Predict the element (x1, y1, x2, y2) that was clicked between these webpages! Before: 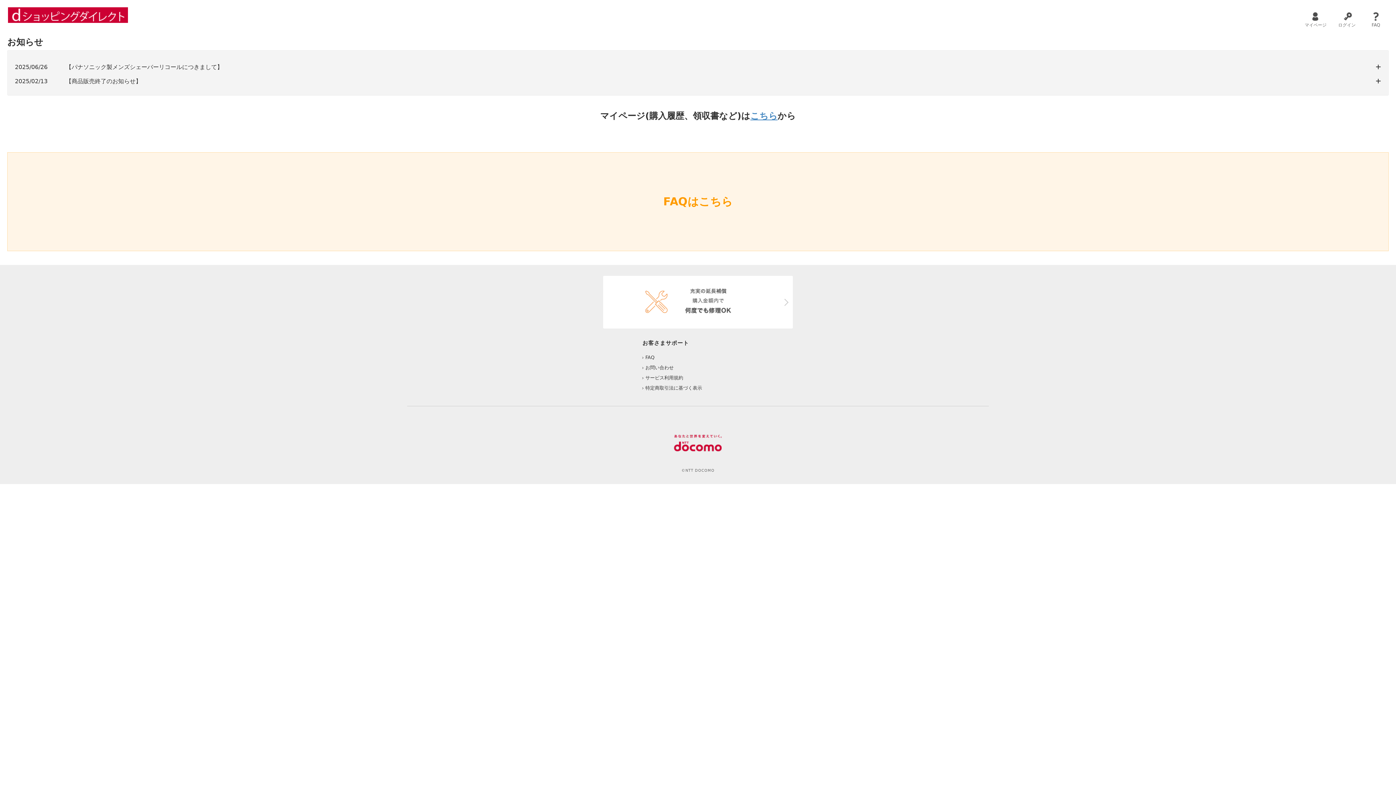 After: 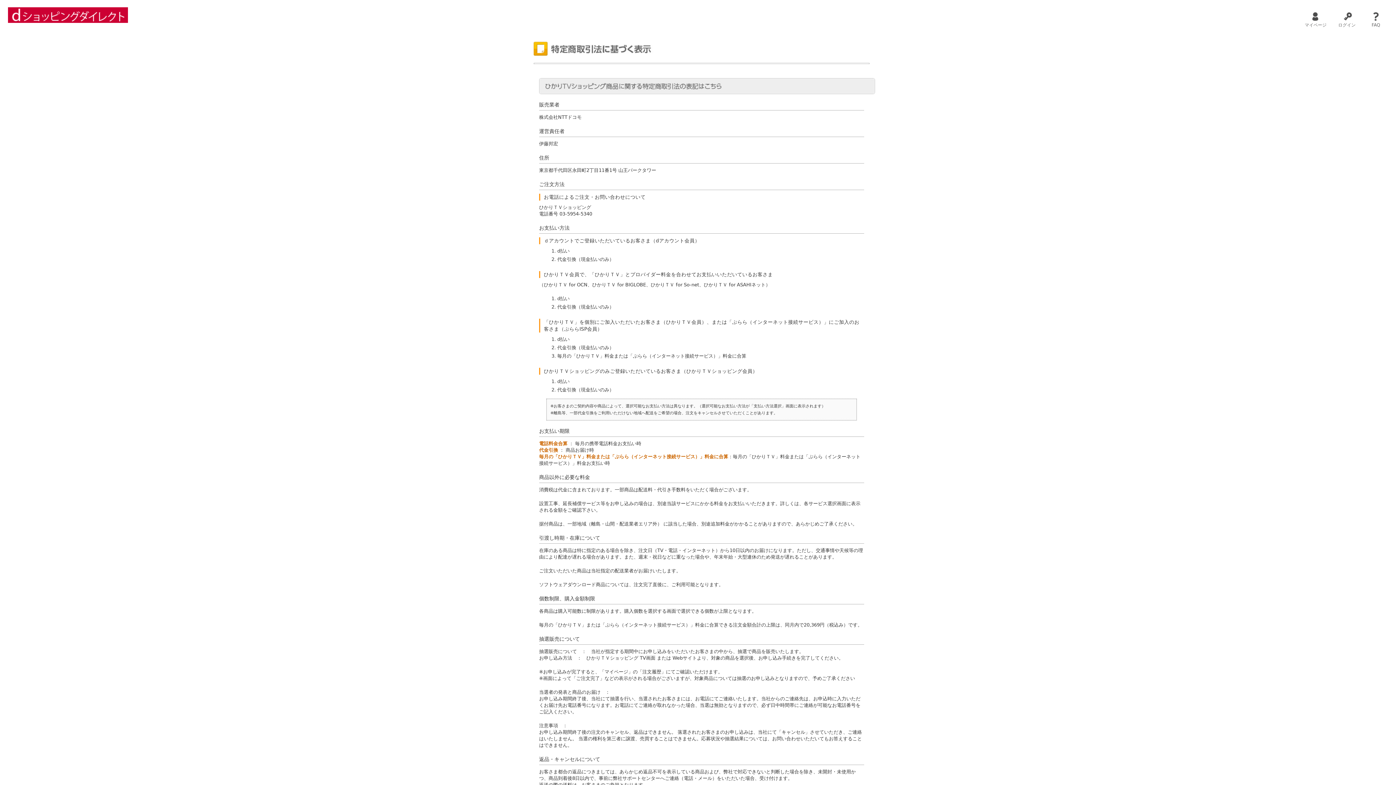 Action: label: 特定商取引法に基づく表示 bbox: (645, 385, 702, 390)